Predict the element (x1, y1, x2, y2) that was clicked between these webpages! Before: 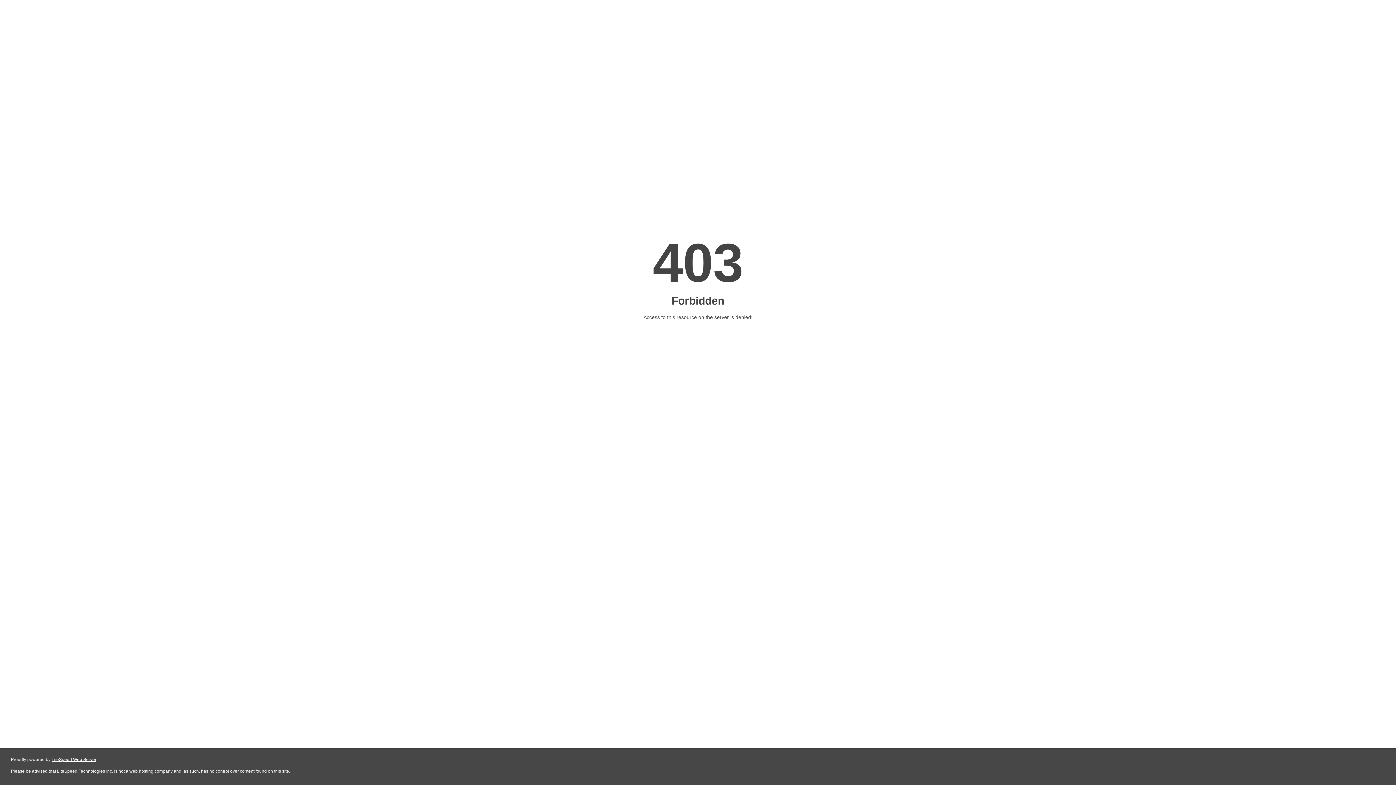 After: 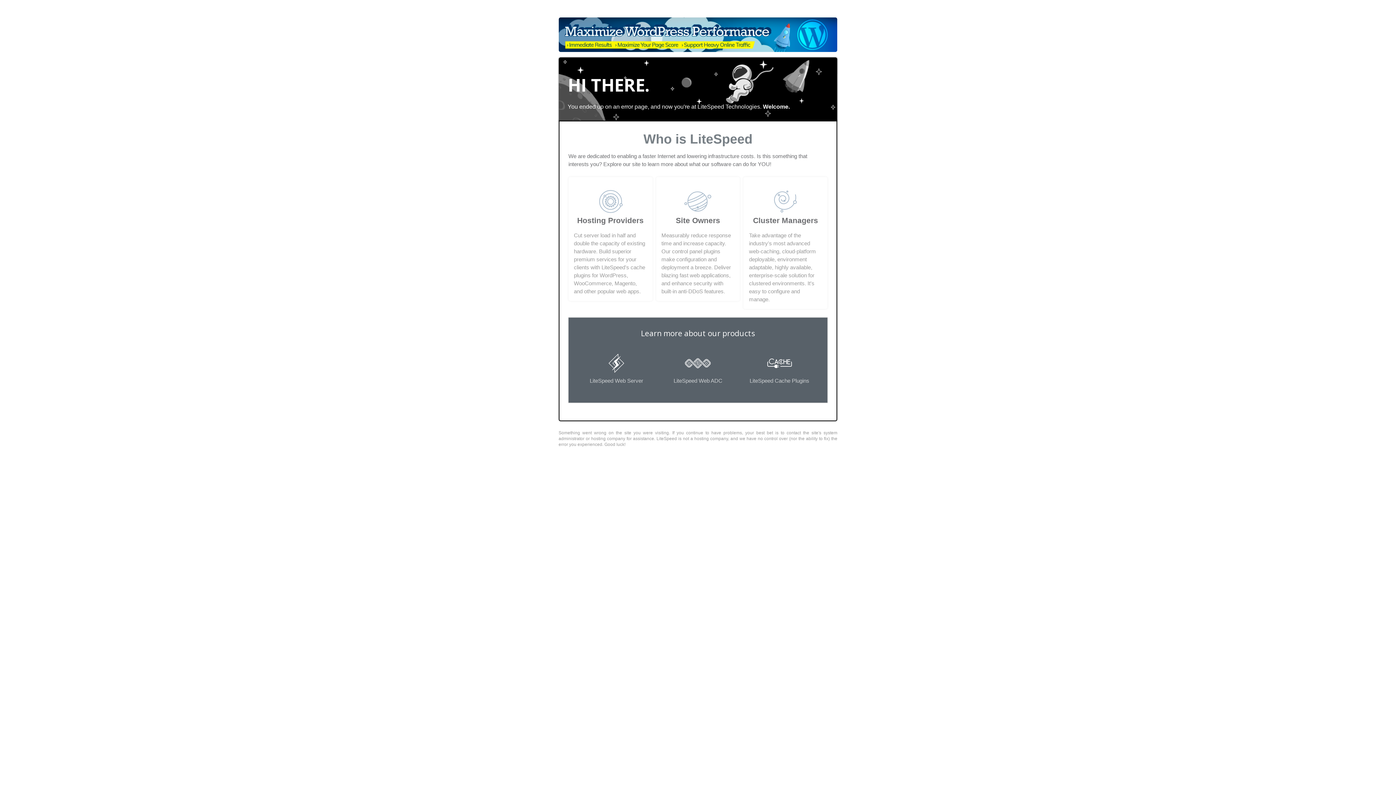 Action: bbox: (51, 757, 96, 762) label: LiteSpeed Web Server